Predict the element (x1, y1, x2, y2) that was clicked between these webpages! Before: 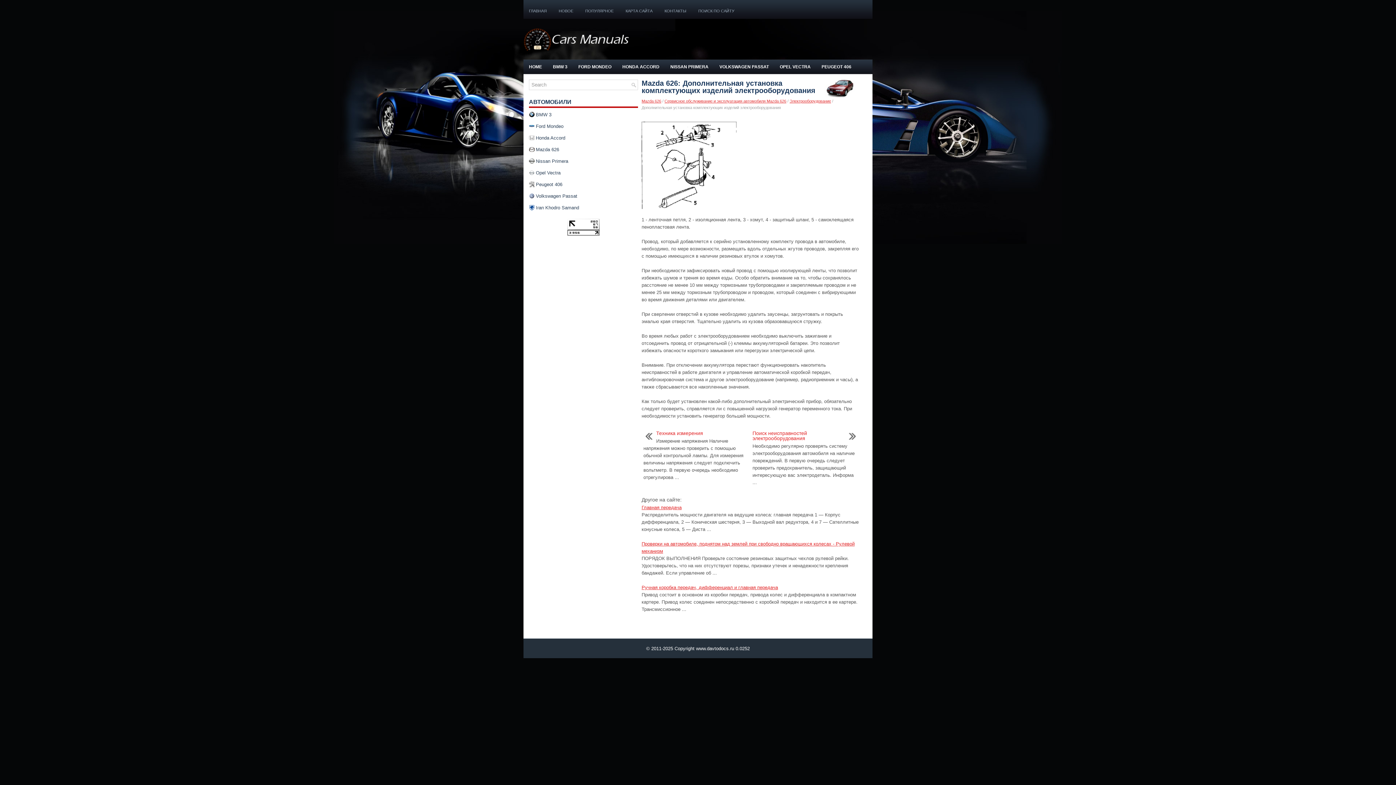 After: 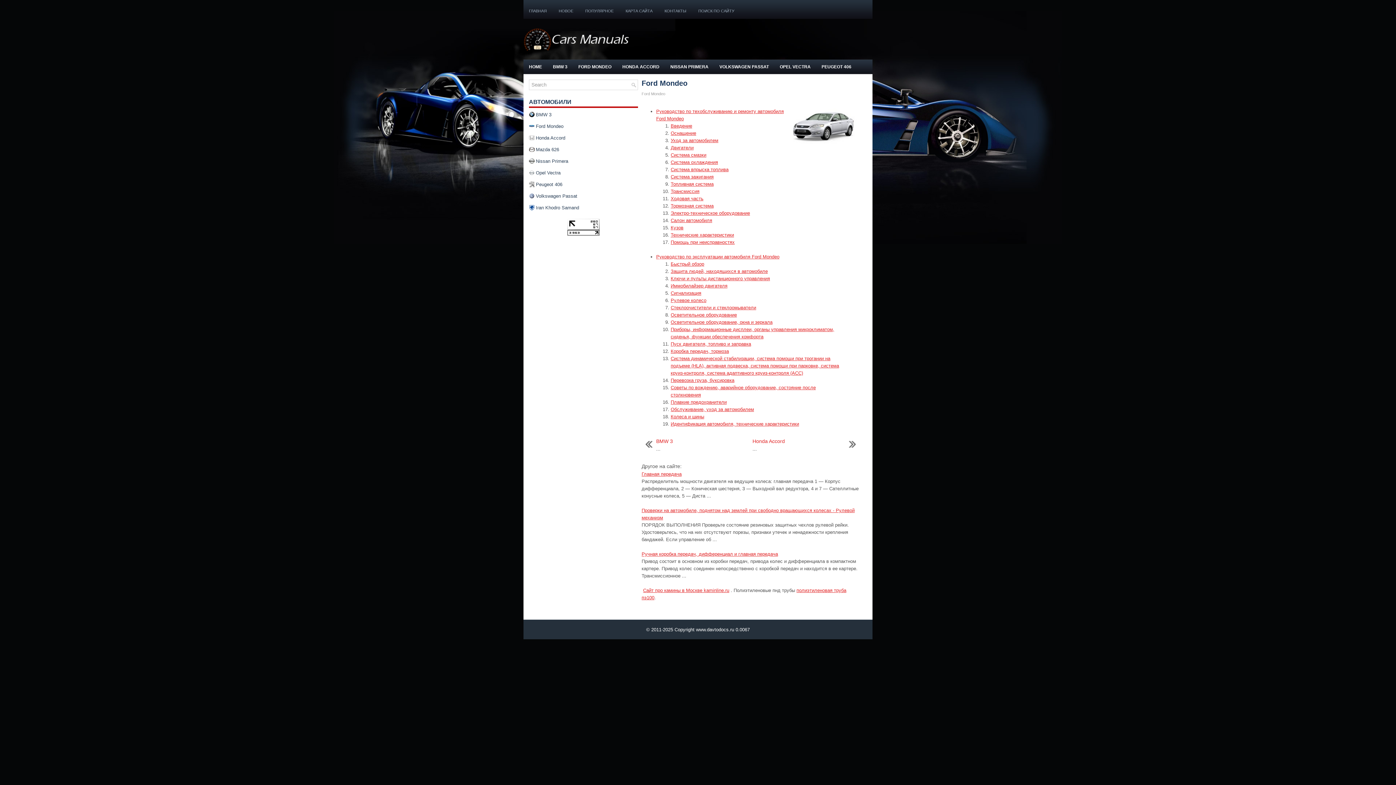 Action: bbox: (536, 123, 563, 129) label: Ford Mondeo